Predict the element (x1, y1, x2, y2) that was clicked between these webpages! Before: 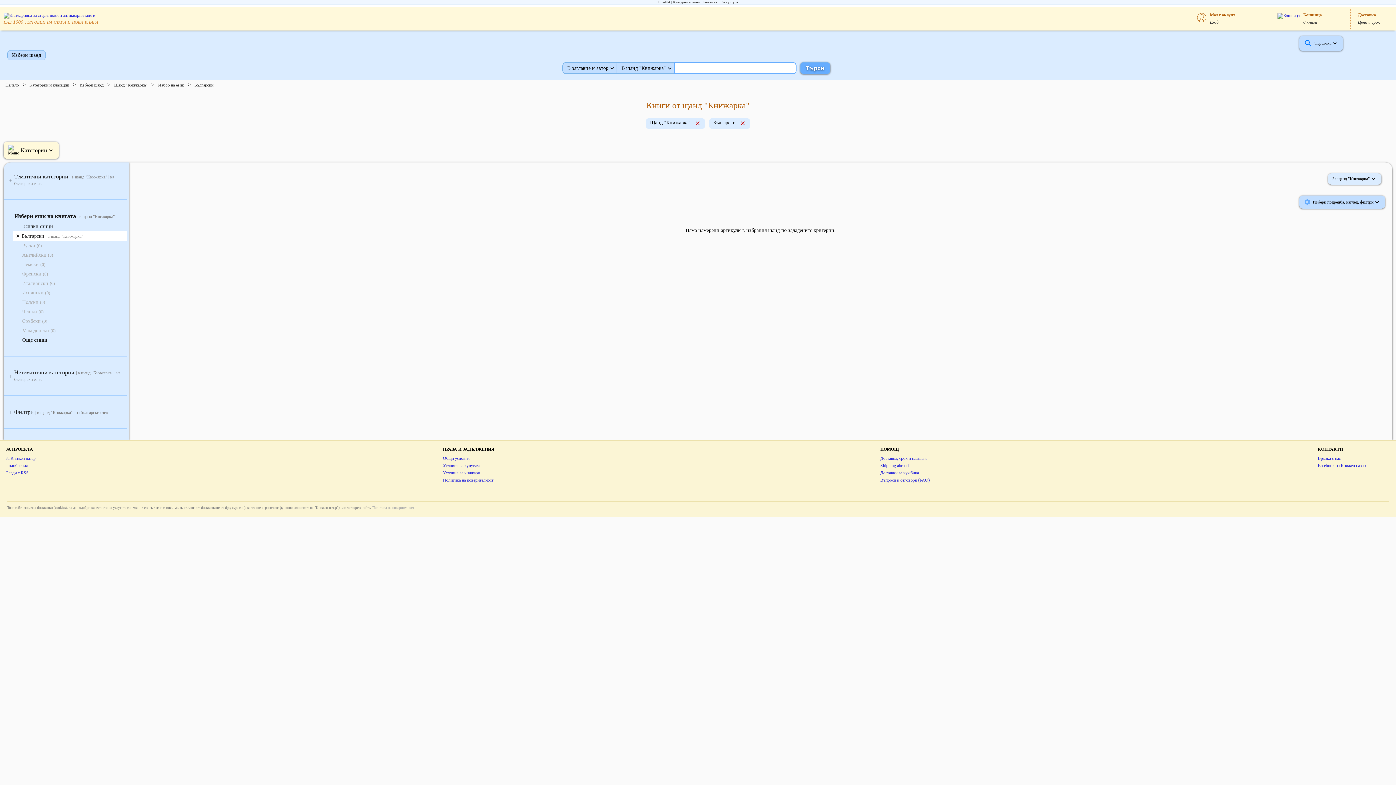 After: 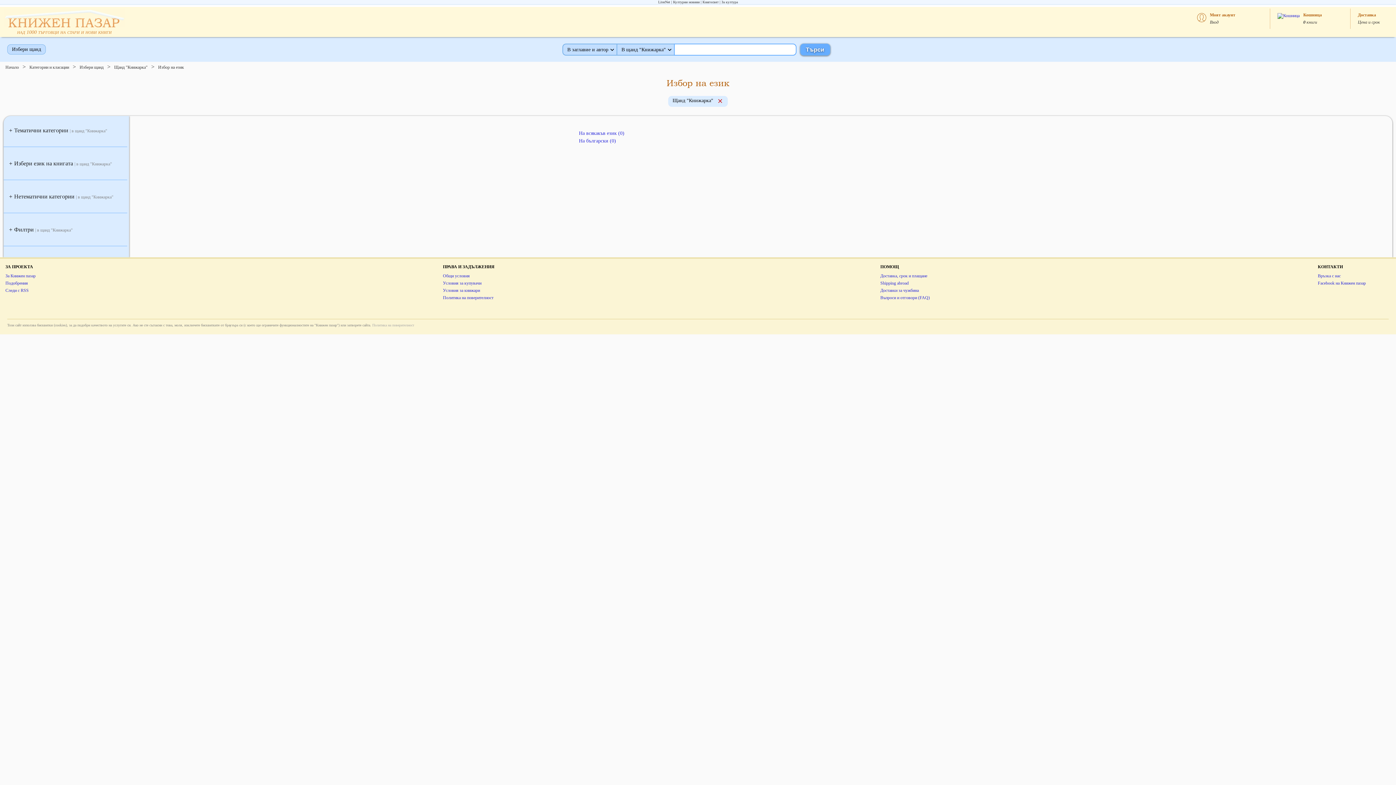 Action: bbox: (158, 82, 184, 87) label: Избор на език